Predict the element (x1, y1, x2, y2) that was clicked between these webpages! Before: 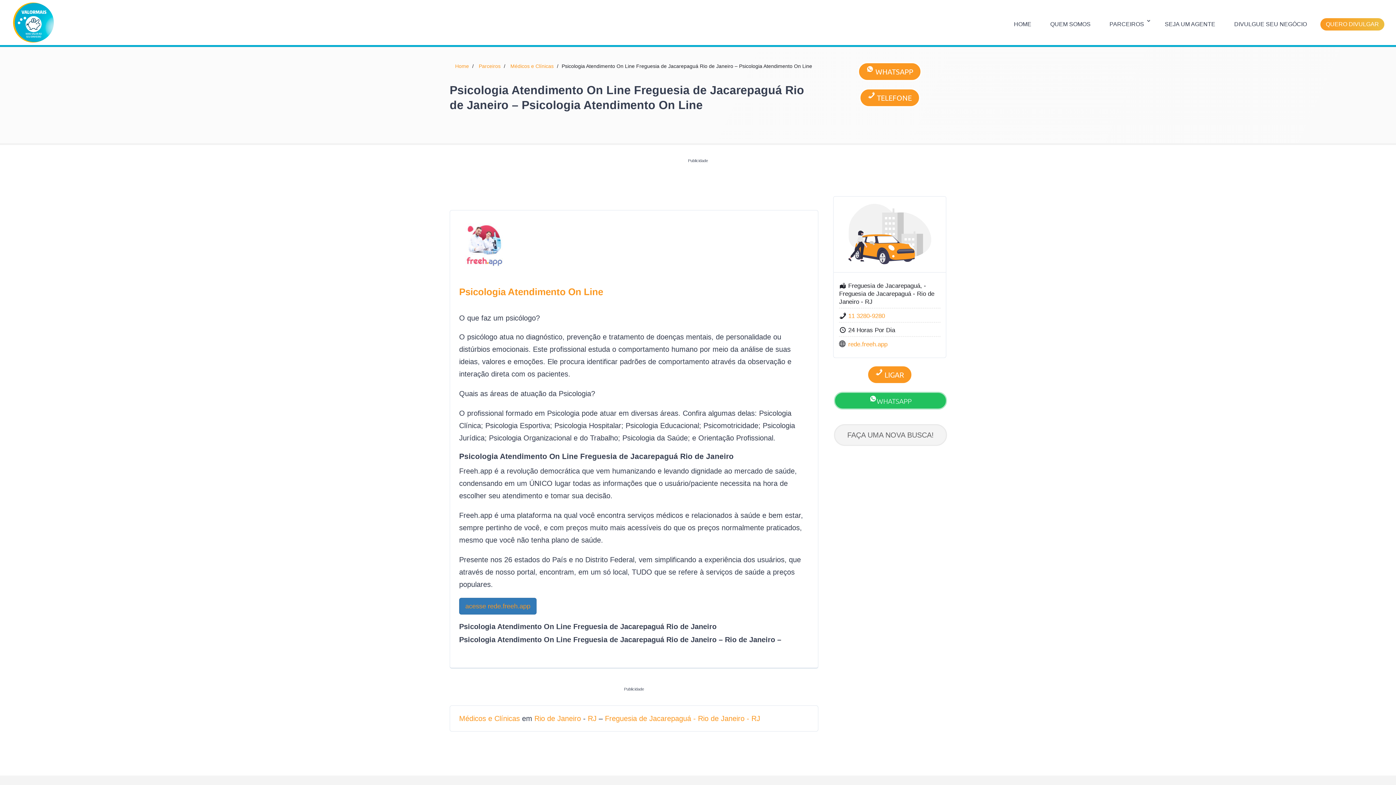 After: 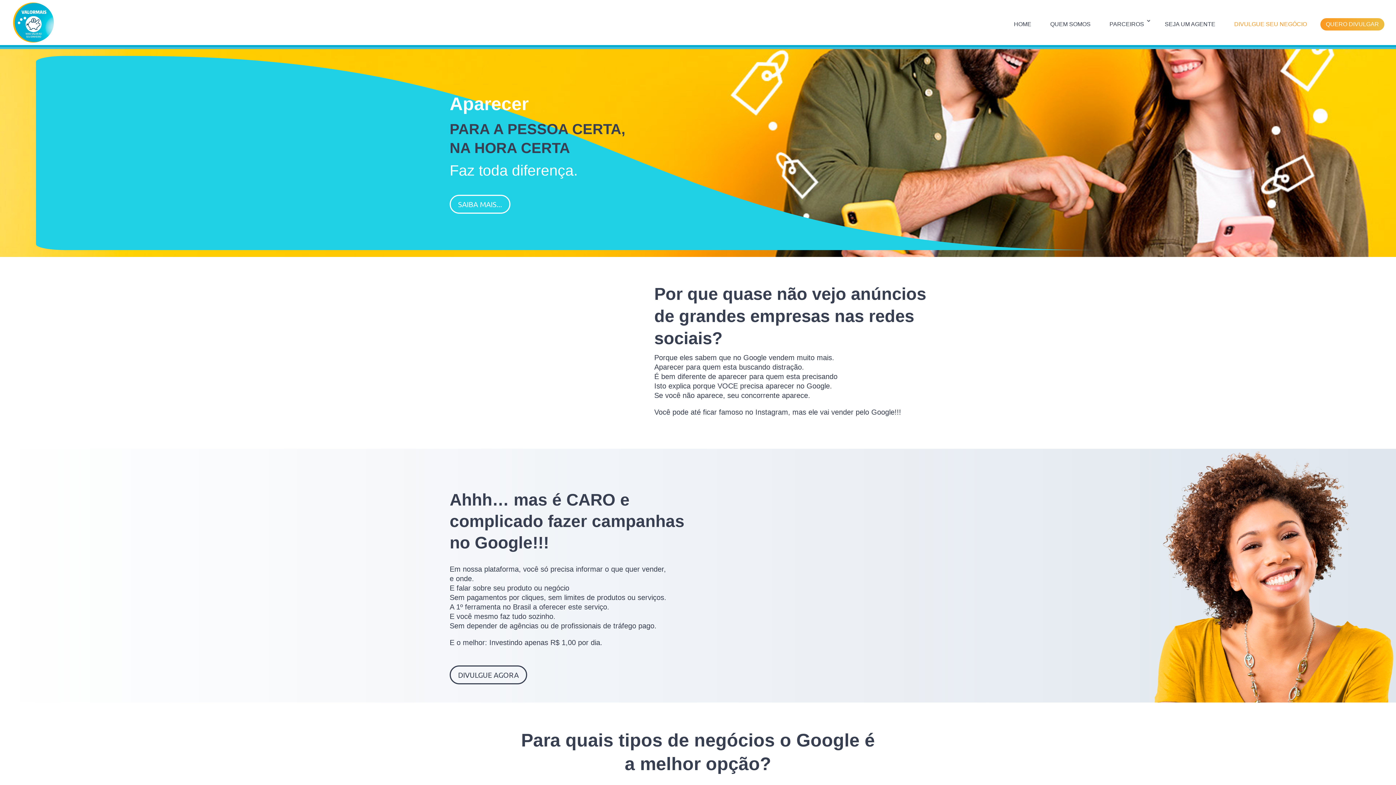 Action: label: DIVULGUE SEU NEGÓCIO bbox: (1229, 18, 1312, 45)